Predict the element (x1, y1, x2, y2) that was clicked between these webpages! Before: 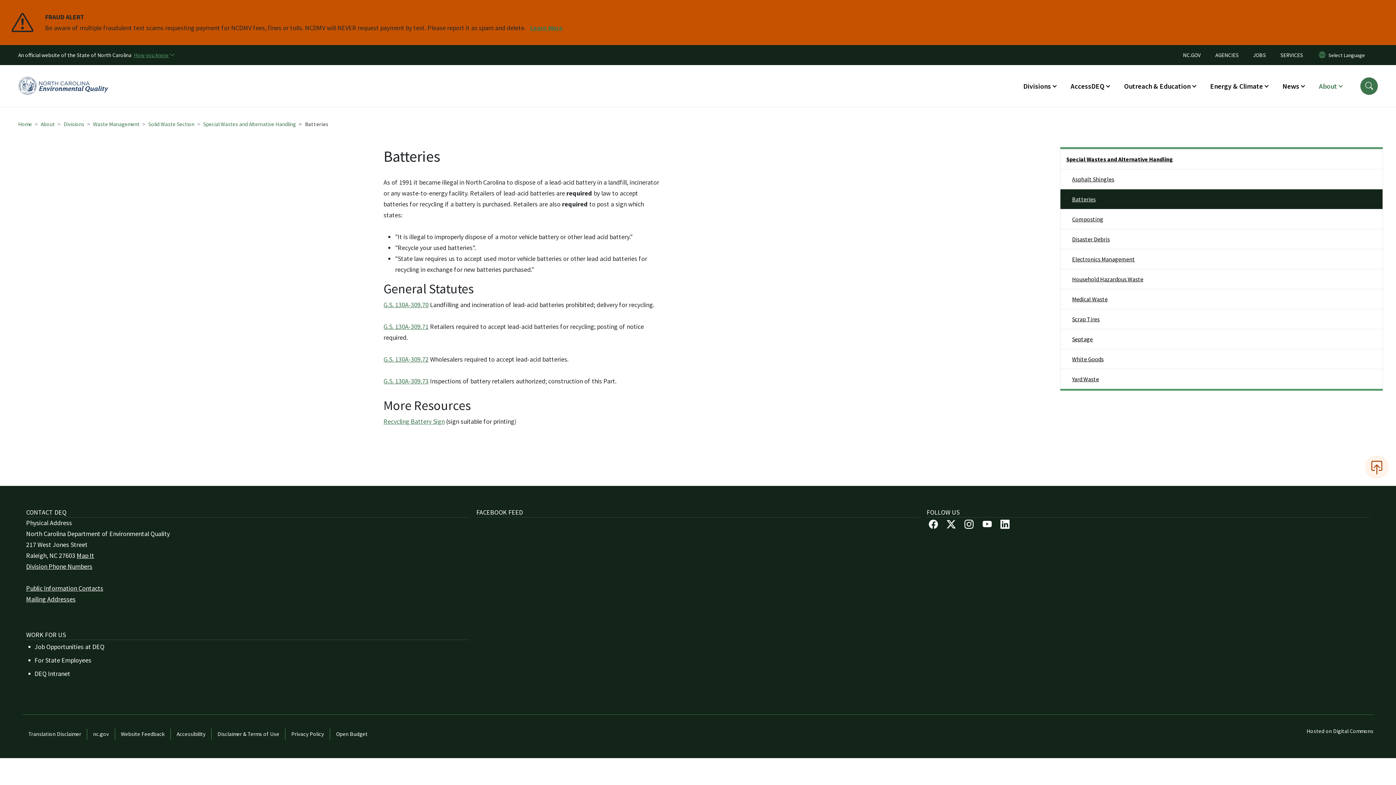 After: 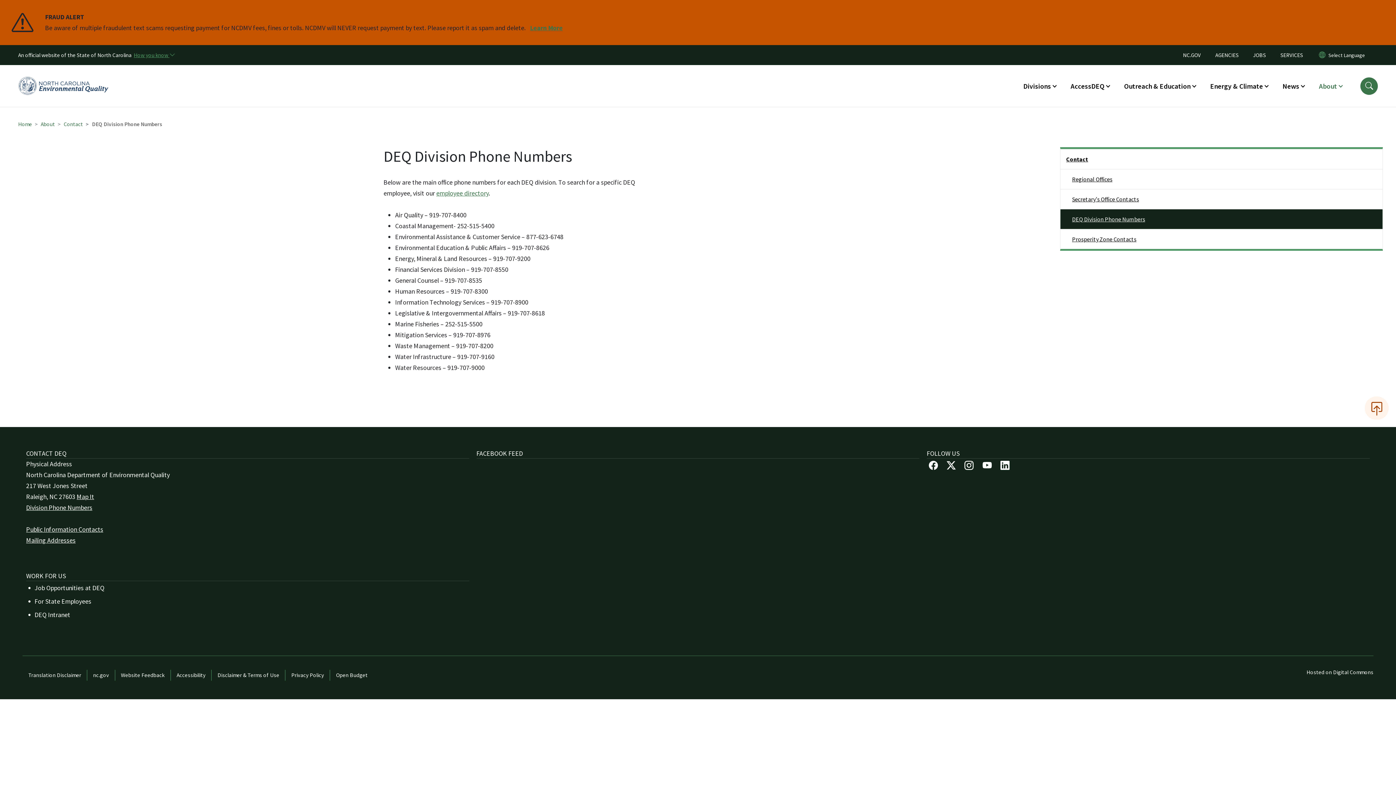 Action: label: Division Phone Numbers bbox: (26, 562, 92, 570)